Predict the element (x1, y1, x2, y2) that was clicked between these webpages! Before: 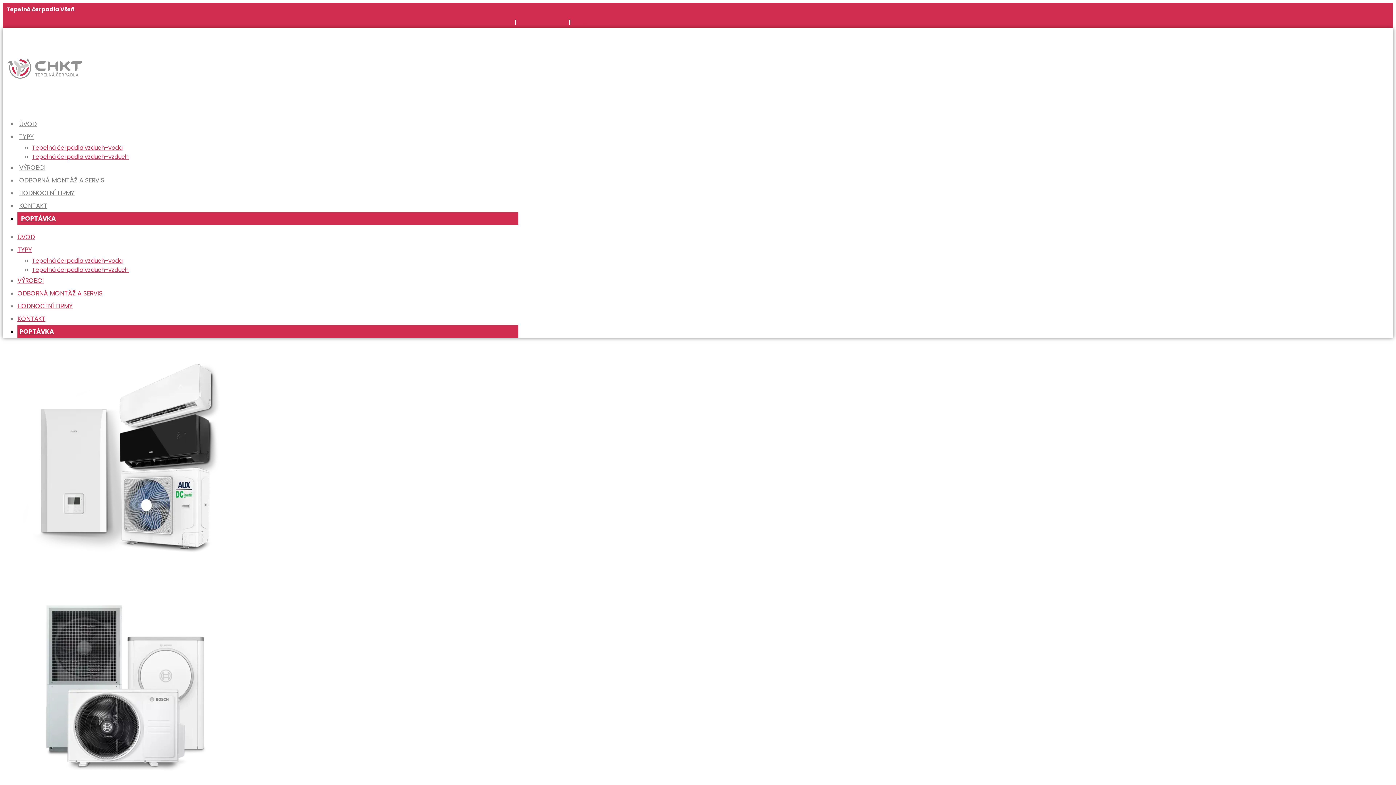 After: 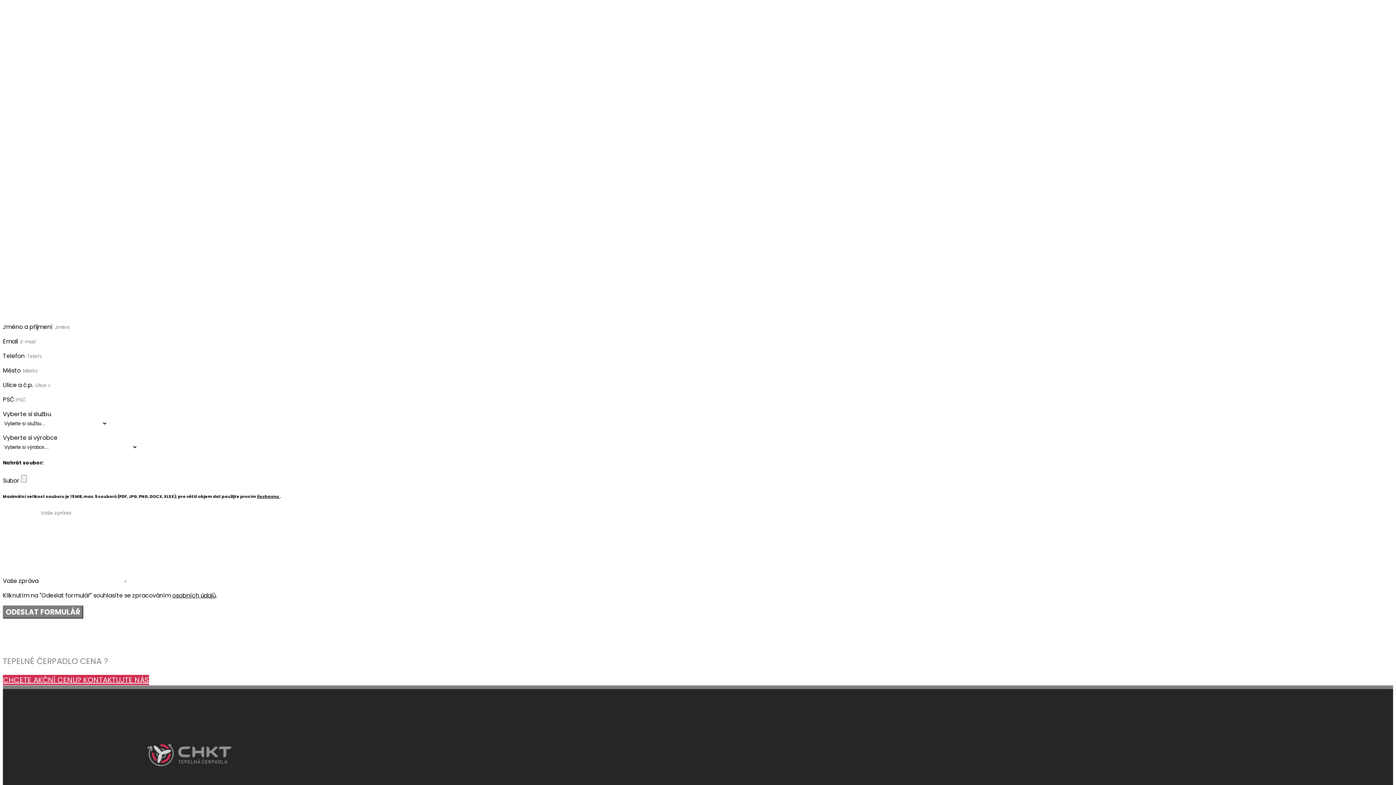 Action: label: KONTAKT bbox: (17, 201, 49, 210)